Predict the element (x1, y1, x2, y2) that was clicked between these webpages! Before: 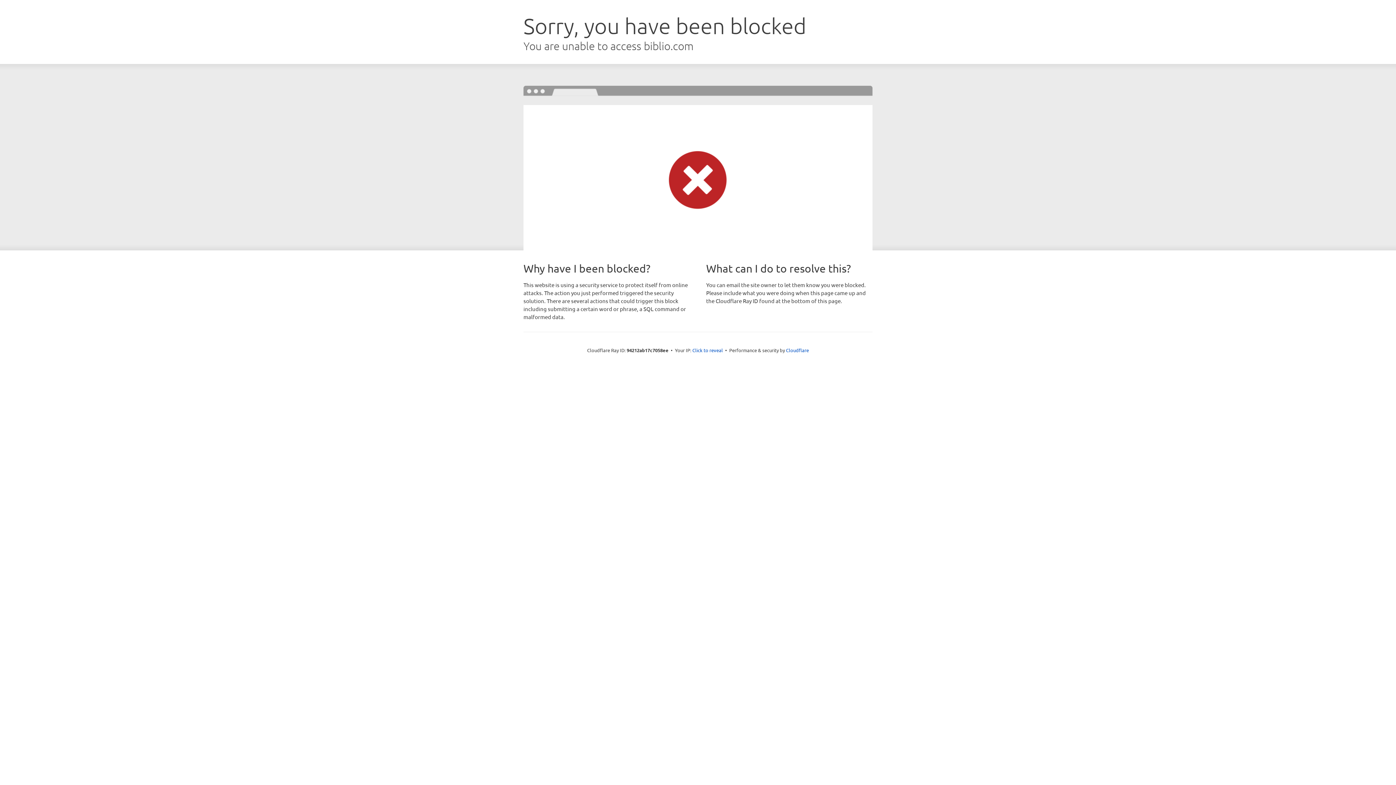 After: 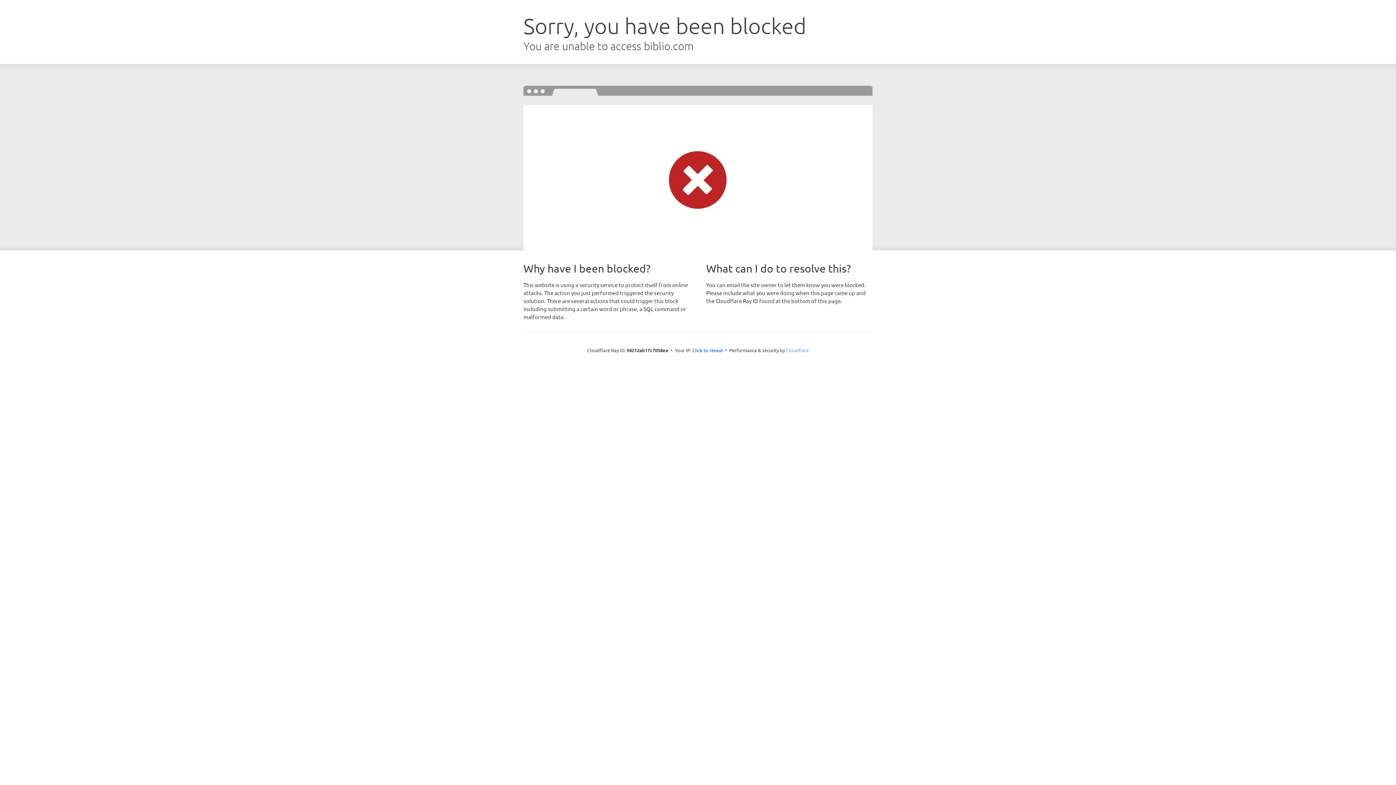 Action: label: Cloudflare bbox: (786, 347, 809, 353)